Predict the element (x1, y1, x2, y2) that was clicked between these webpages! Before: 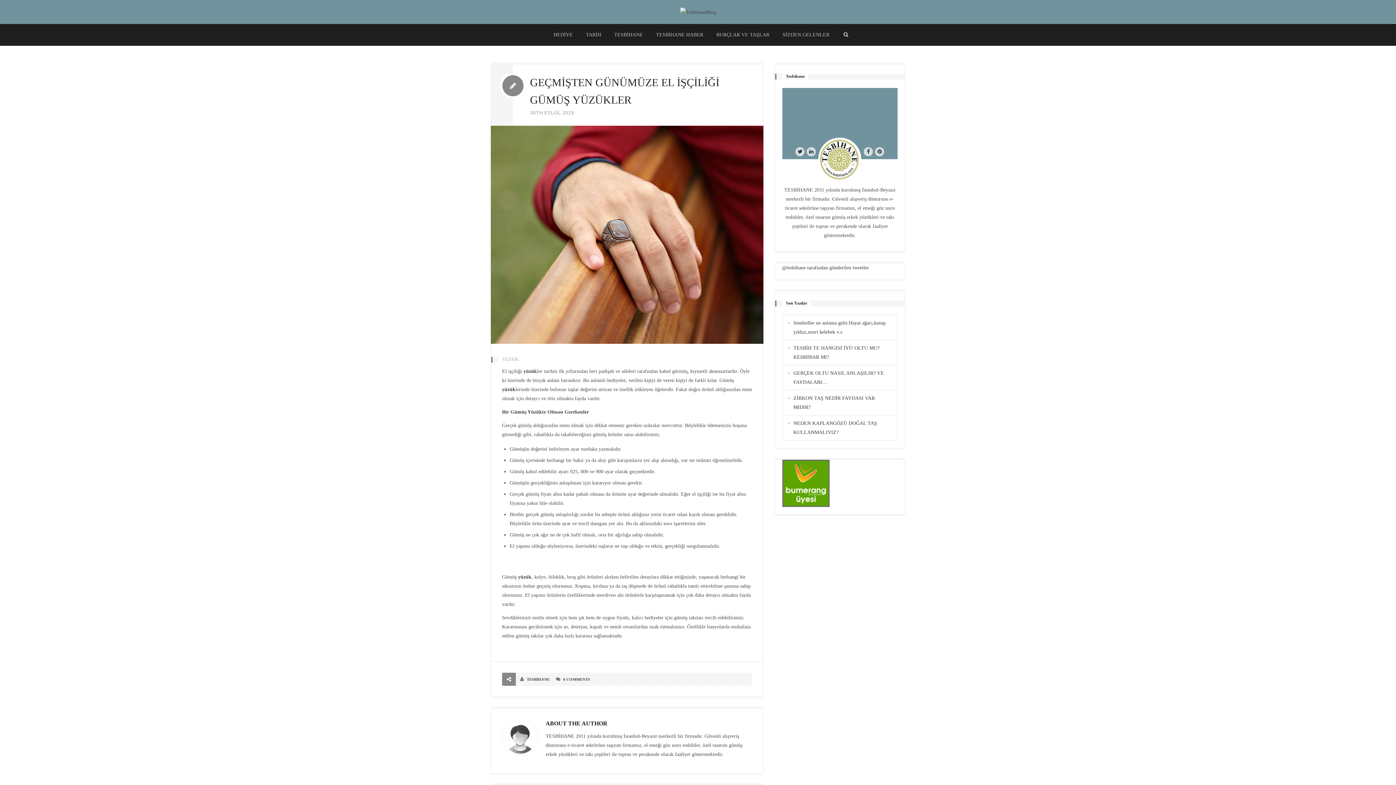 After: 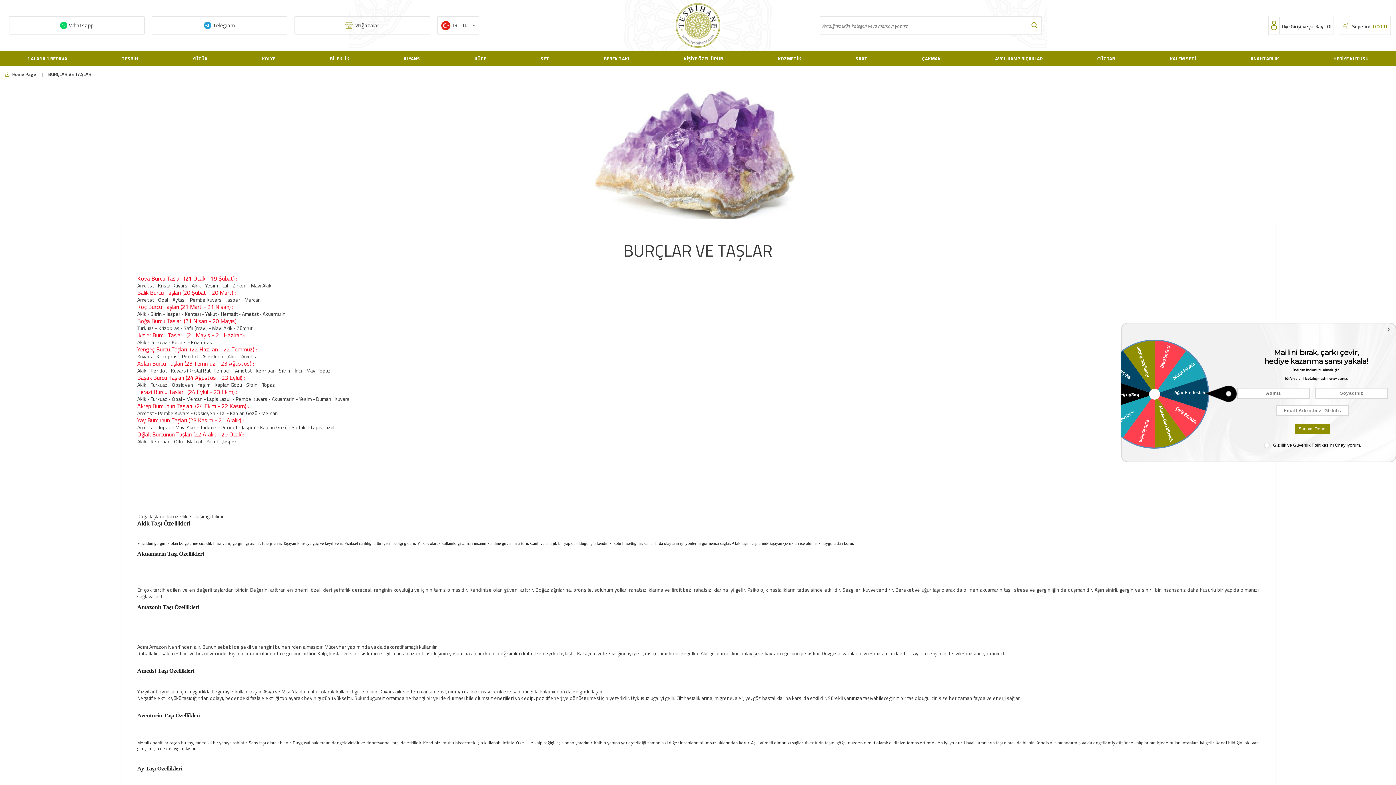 Action: bbox: (710, 24, 775, 45) label: BURÇLAR VE TAŞLAR